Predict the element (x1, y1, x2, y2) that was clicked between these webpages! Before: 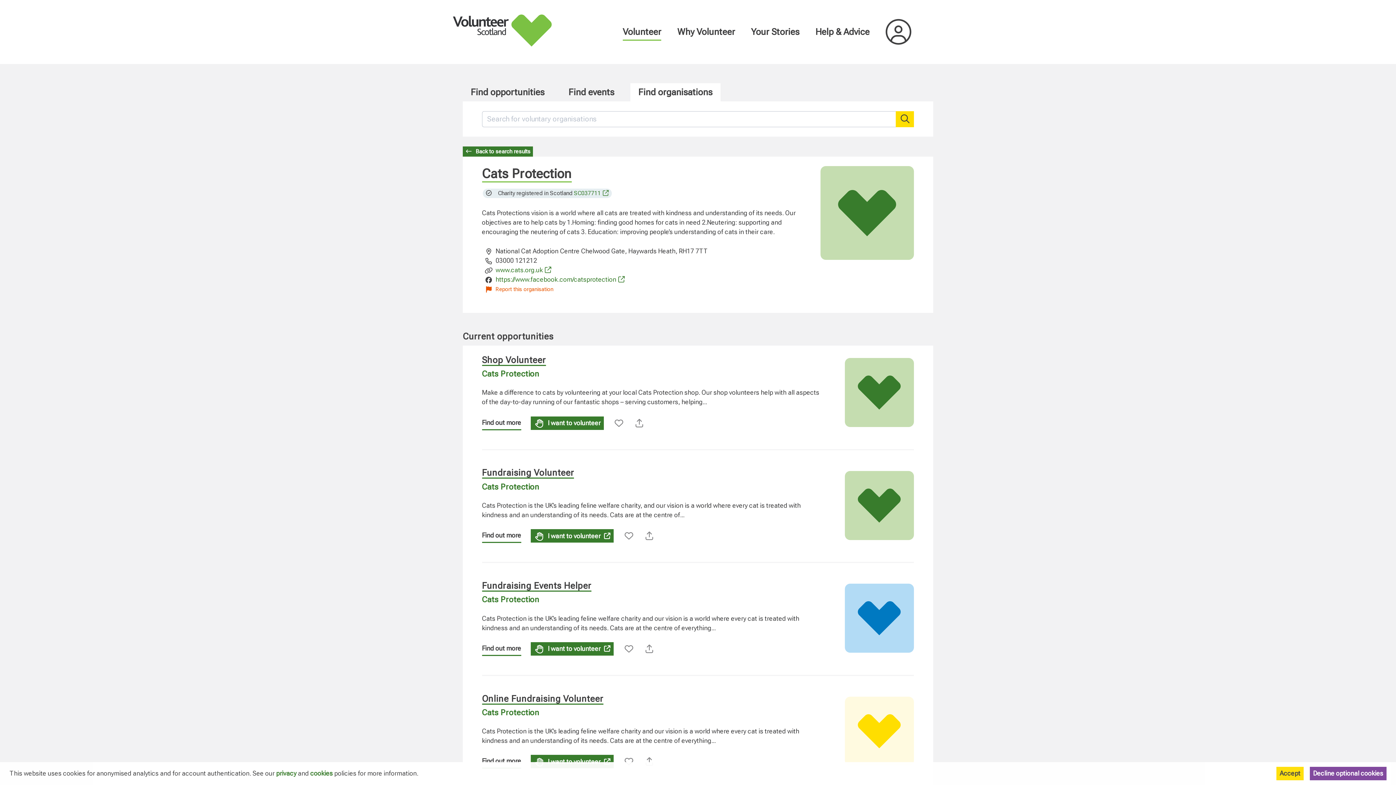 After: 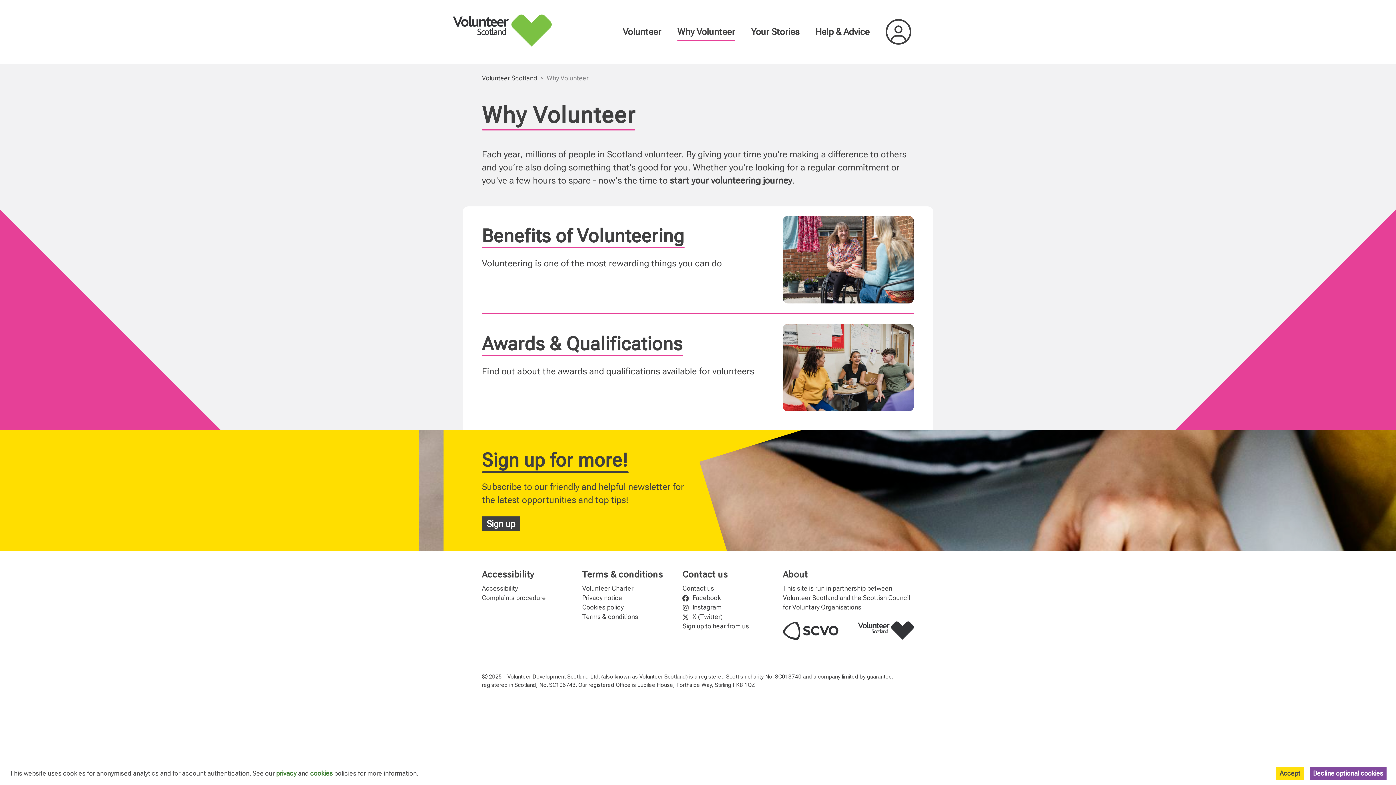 Action: bbox: (680, 27, 742, 36) label: Why Volunteer